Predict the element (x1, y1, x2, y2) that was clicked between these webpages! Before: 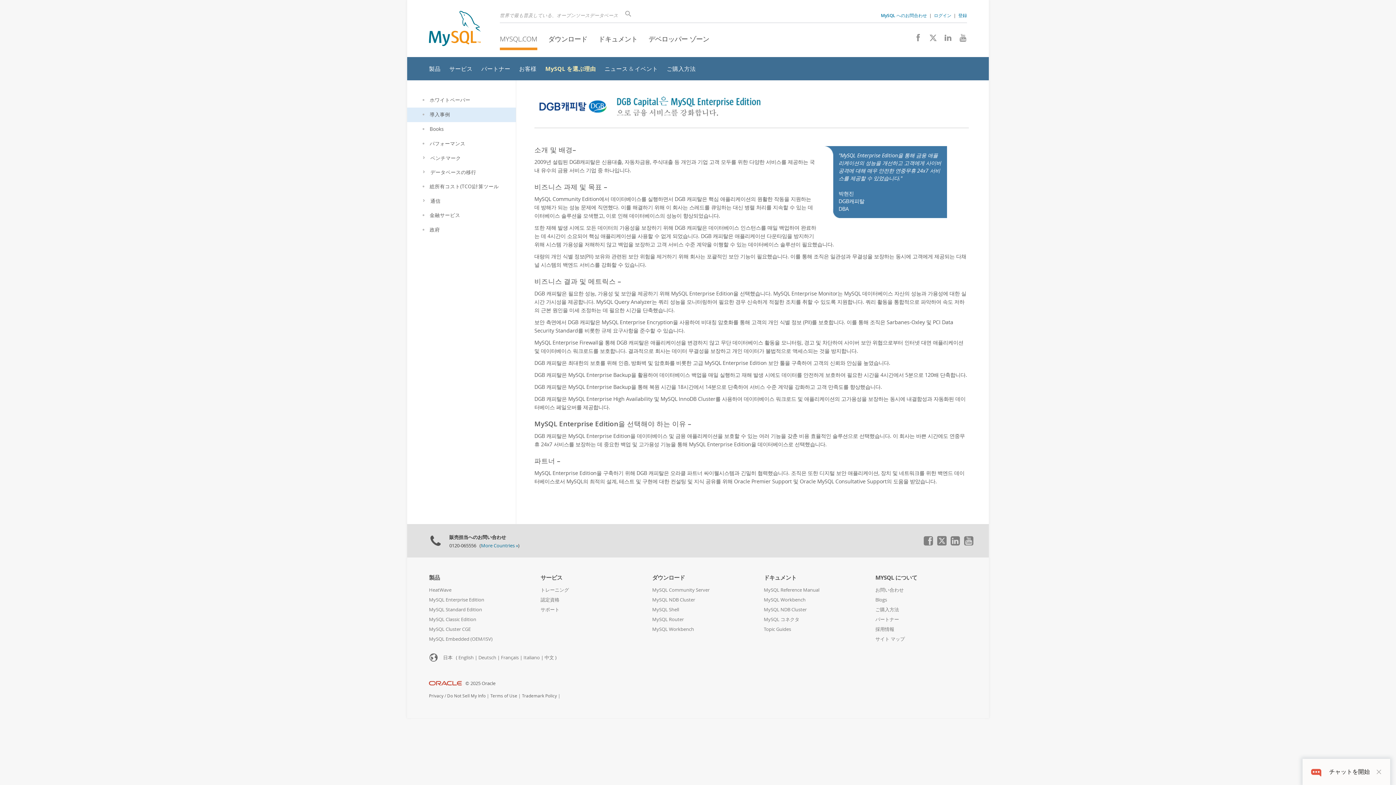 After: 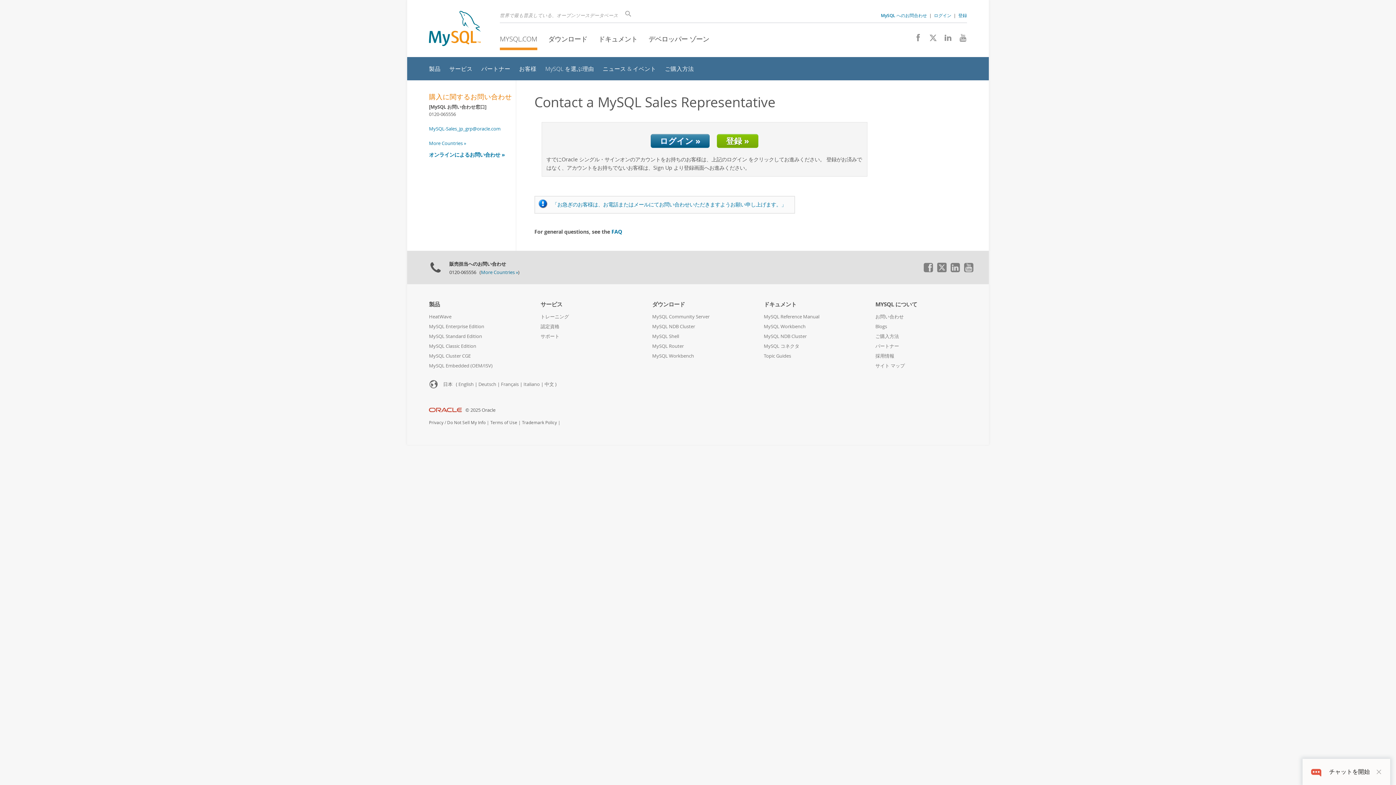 Action: label: ご購入方法 bbox: (666, 65, 696, 72)